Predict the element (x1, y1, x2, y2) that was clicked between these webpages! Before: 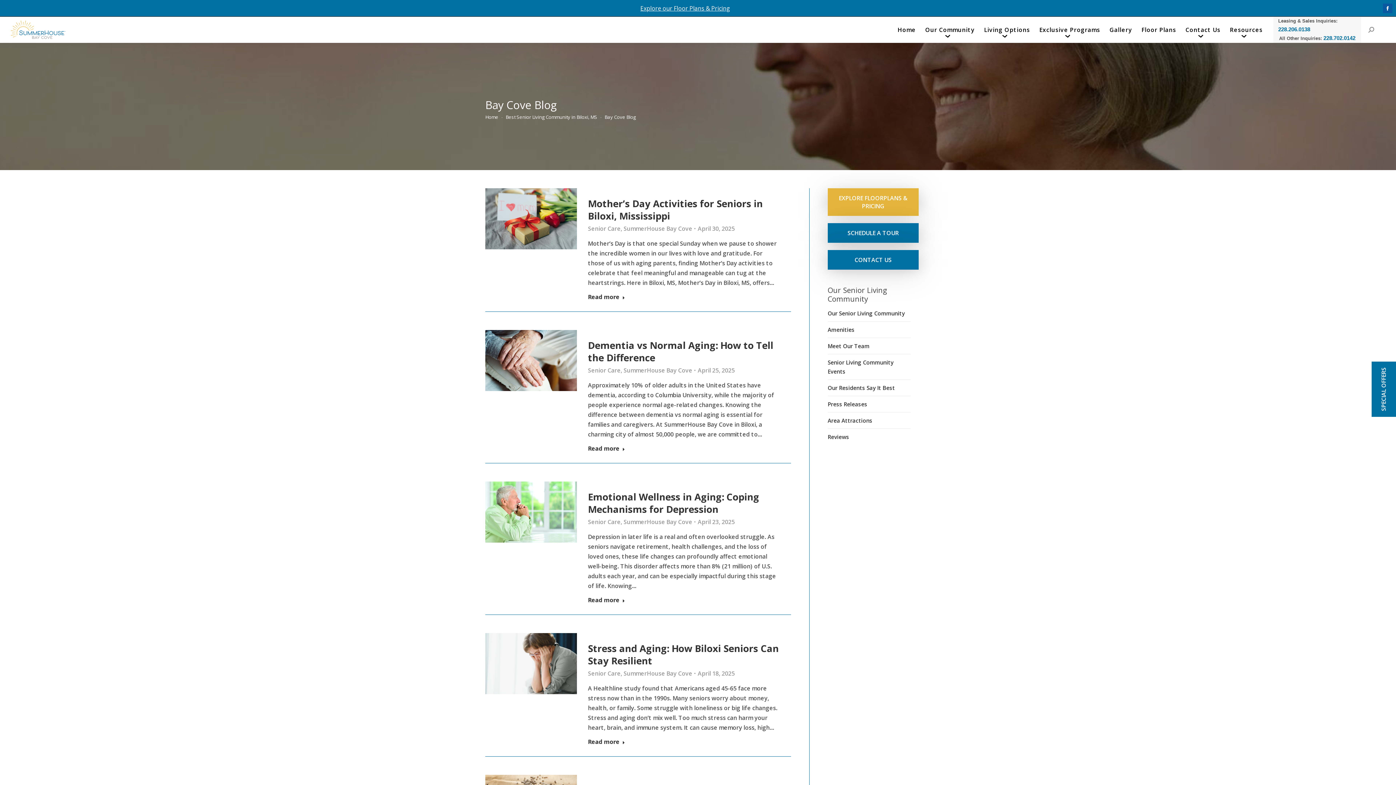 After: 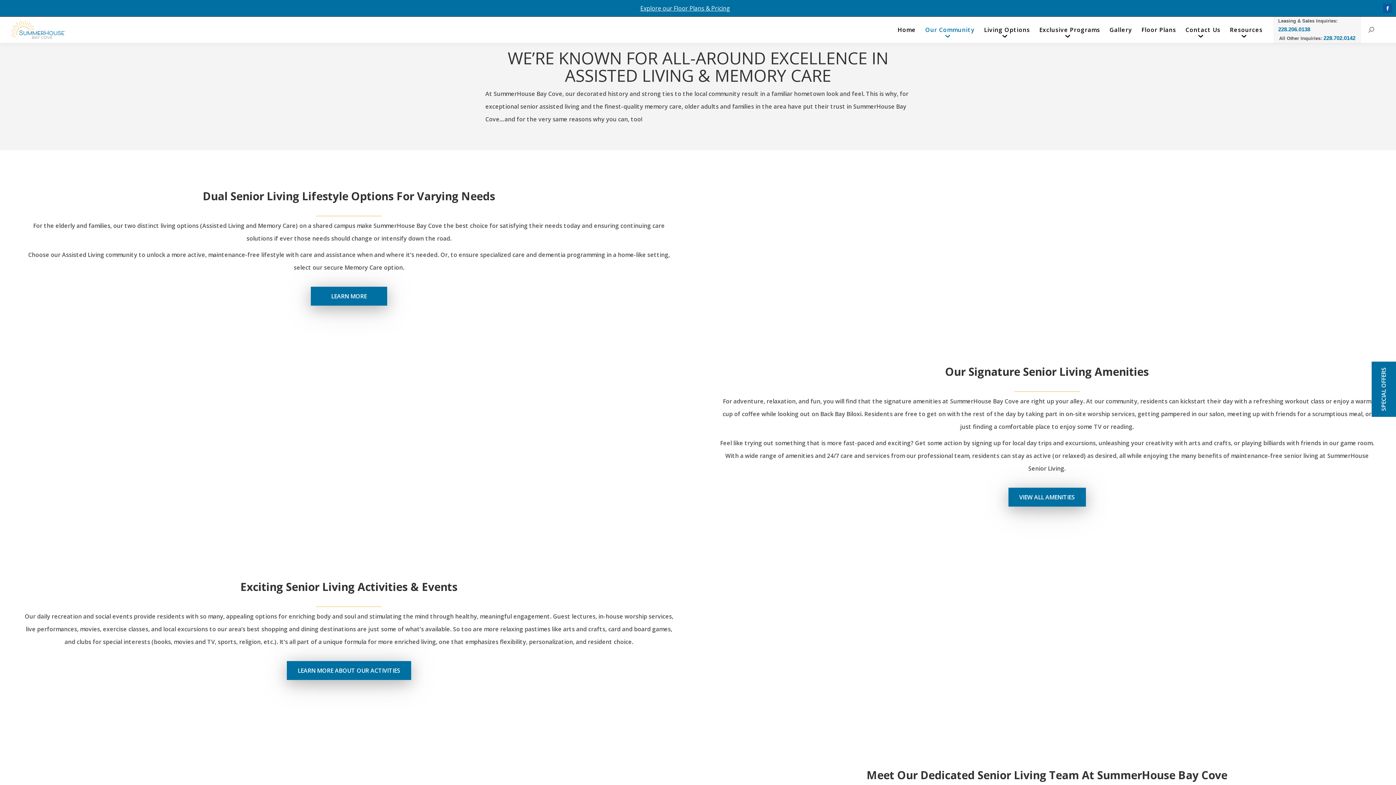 Action: bbox: (827, 308, 905, 318) label: Our Senior Living Community